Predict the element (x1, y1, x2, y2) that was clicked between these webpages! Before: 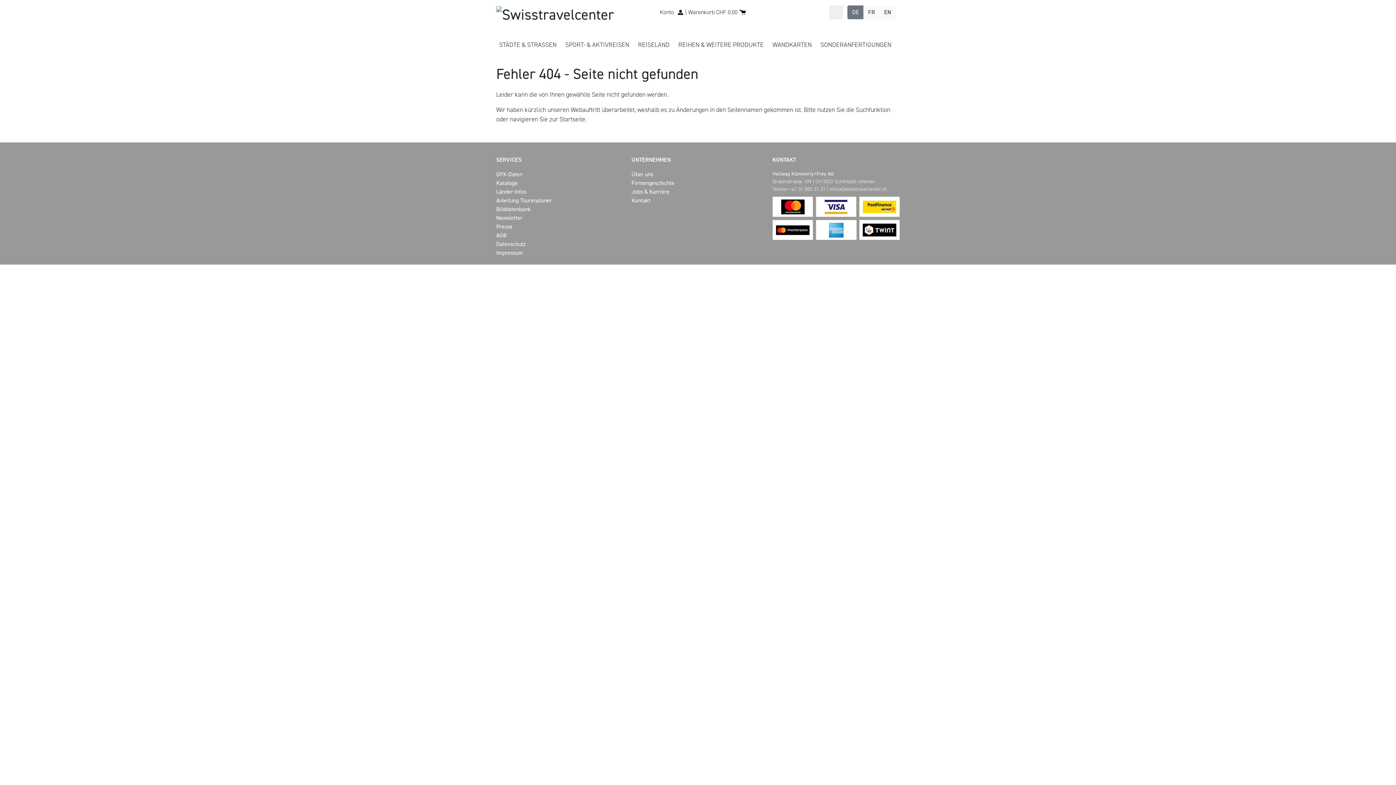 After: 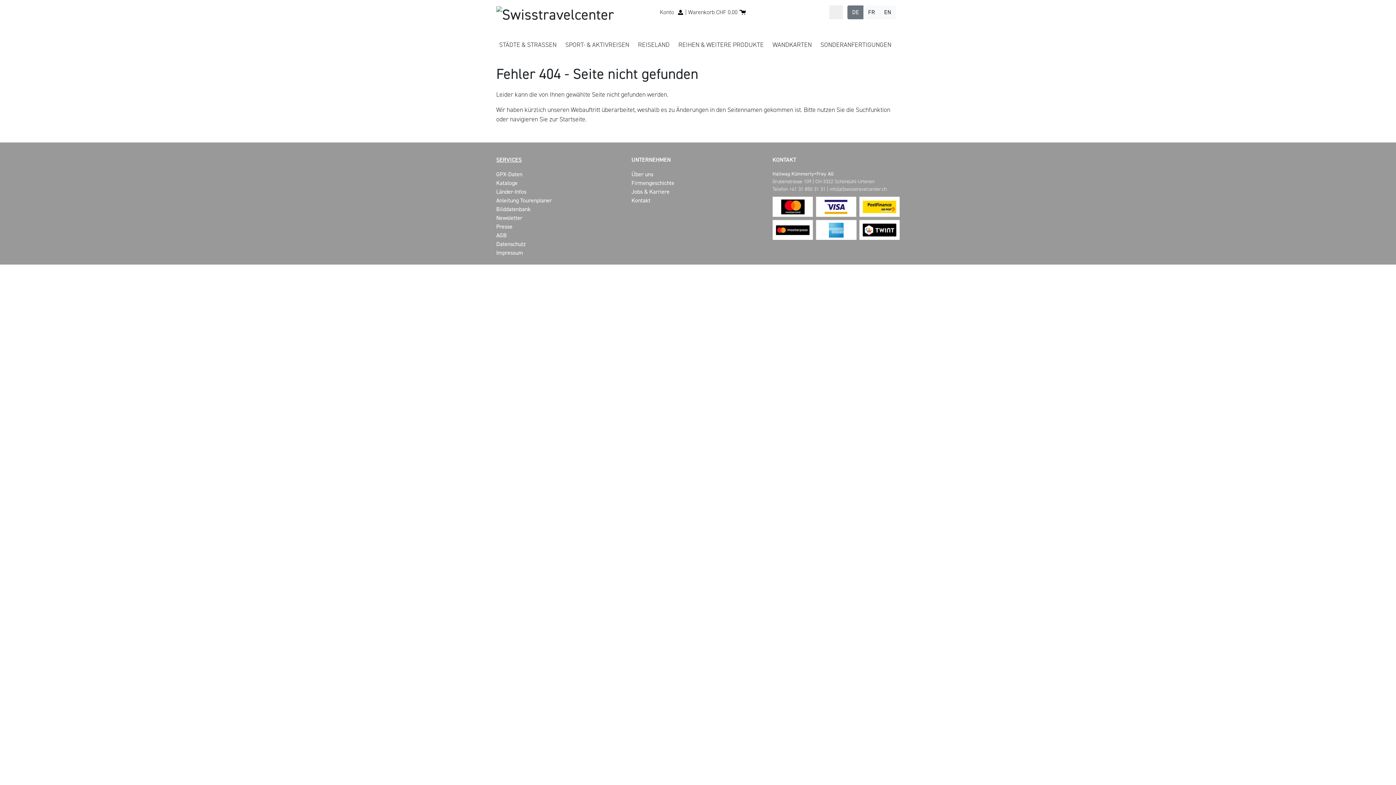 Action: label: SERVICES bbox: (496, 156, 521, 163)